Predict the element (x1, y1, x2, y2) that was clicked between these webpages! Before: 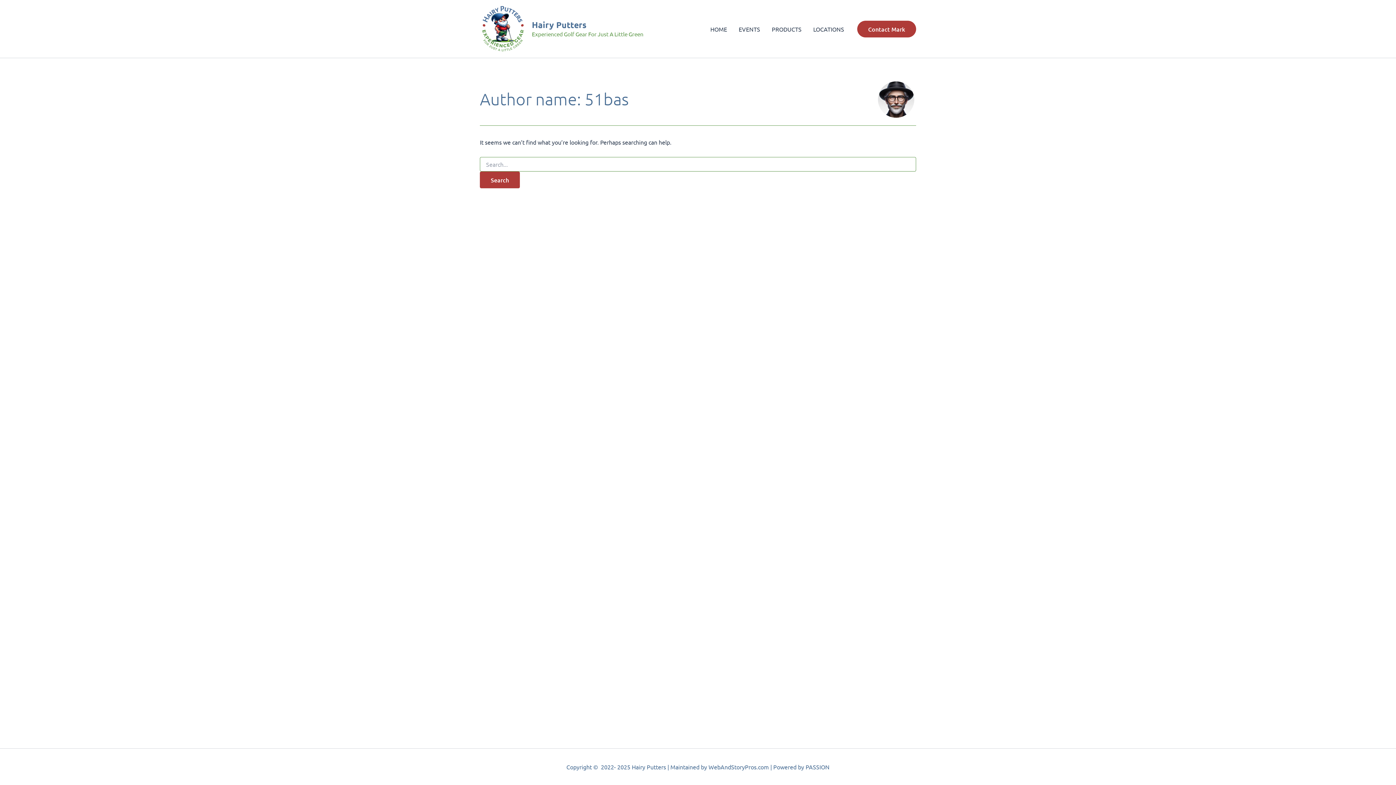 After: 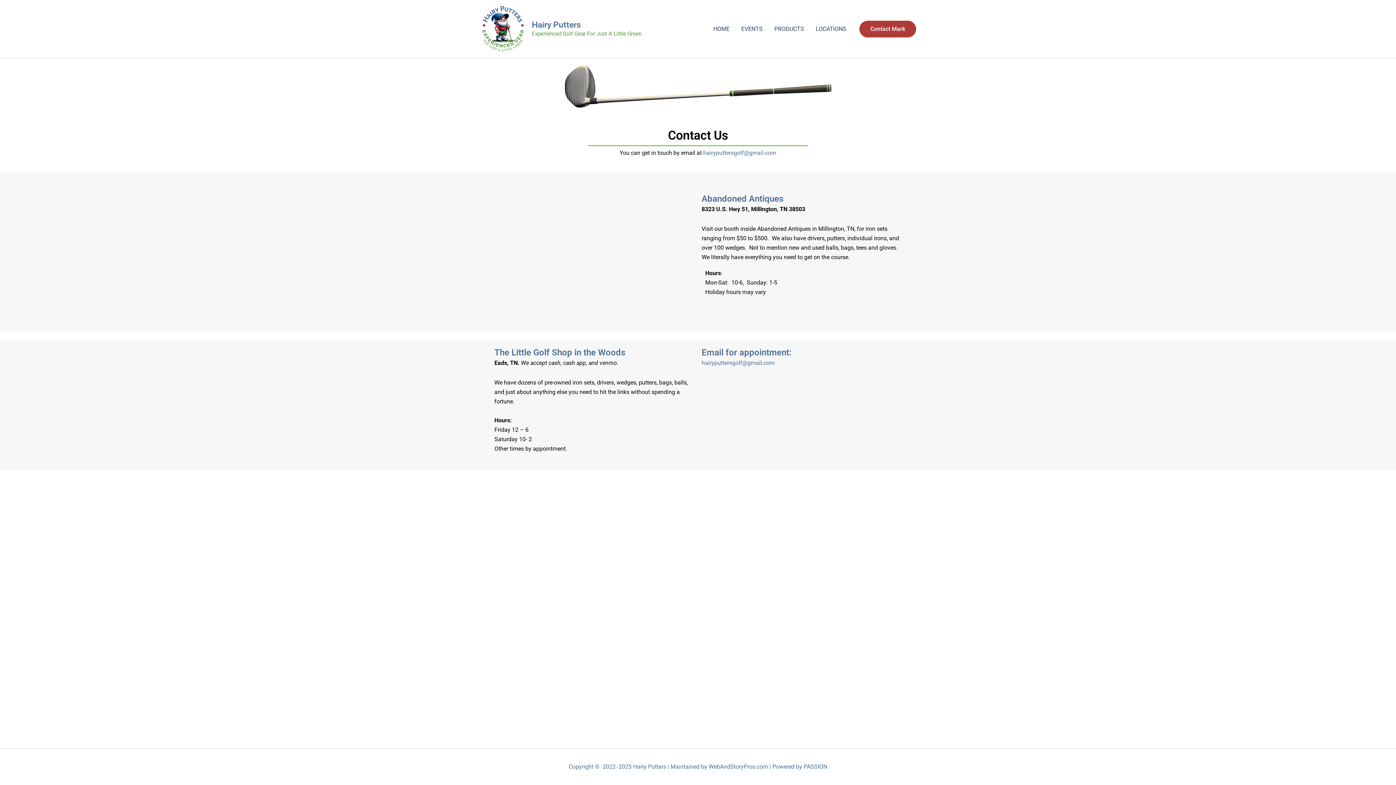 Action: label: Contact Mark bbox: (857, 20, 916, 37)